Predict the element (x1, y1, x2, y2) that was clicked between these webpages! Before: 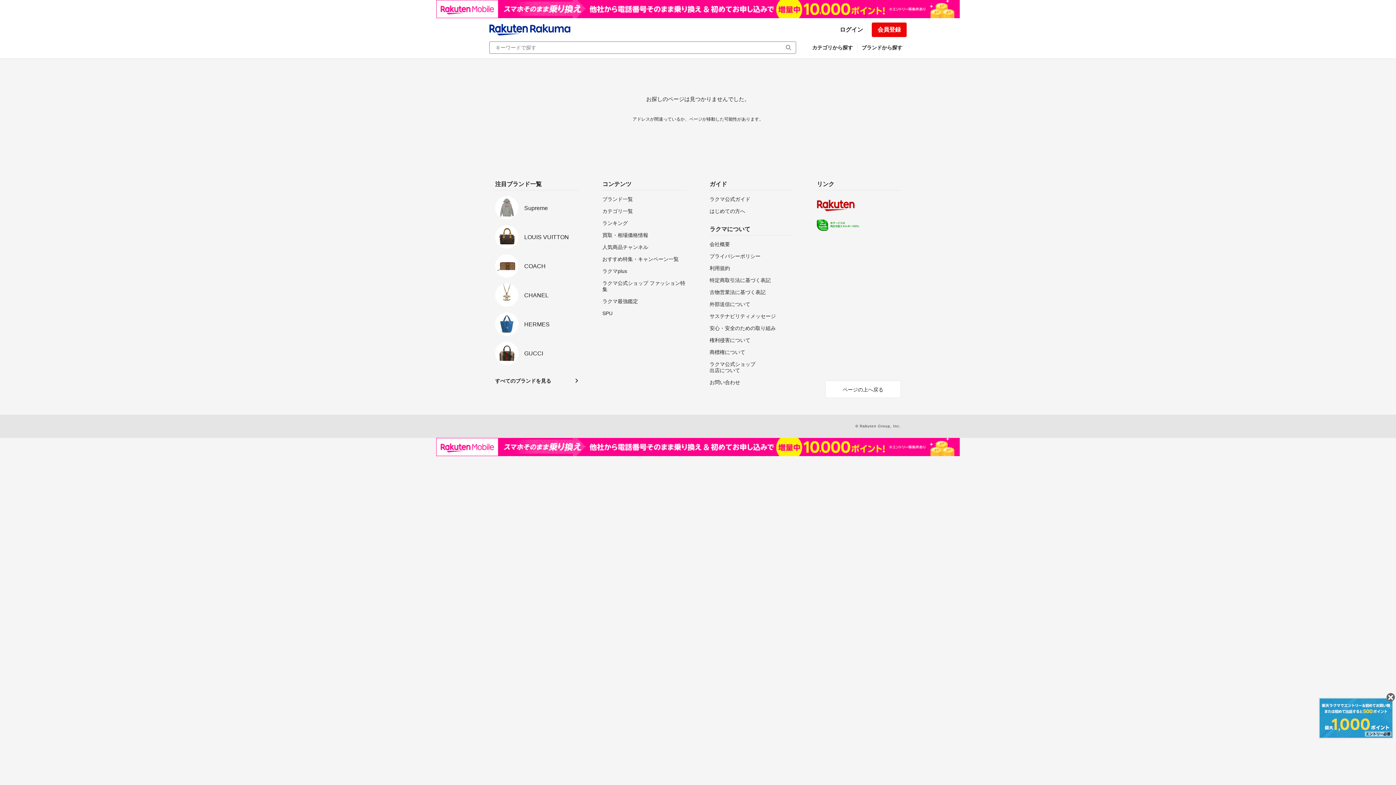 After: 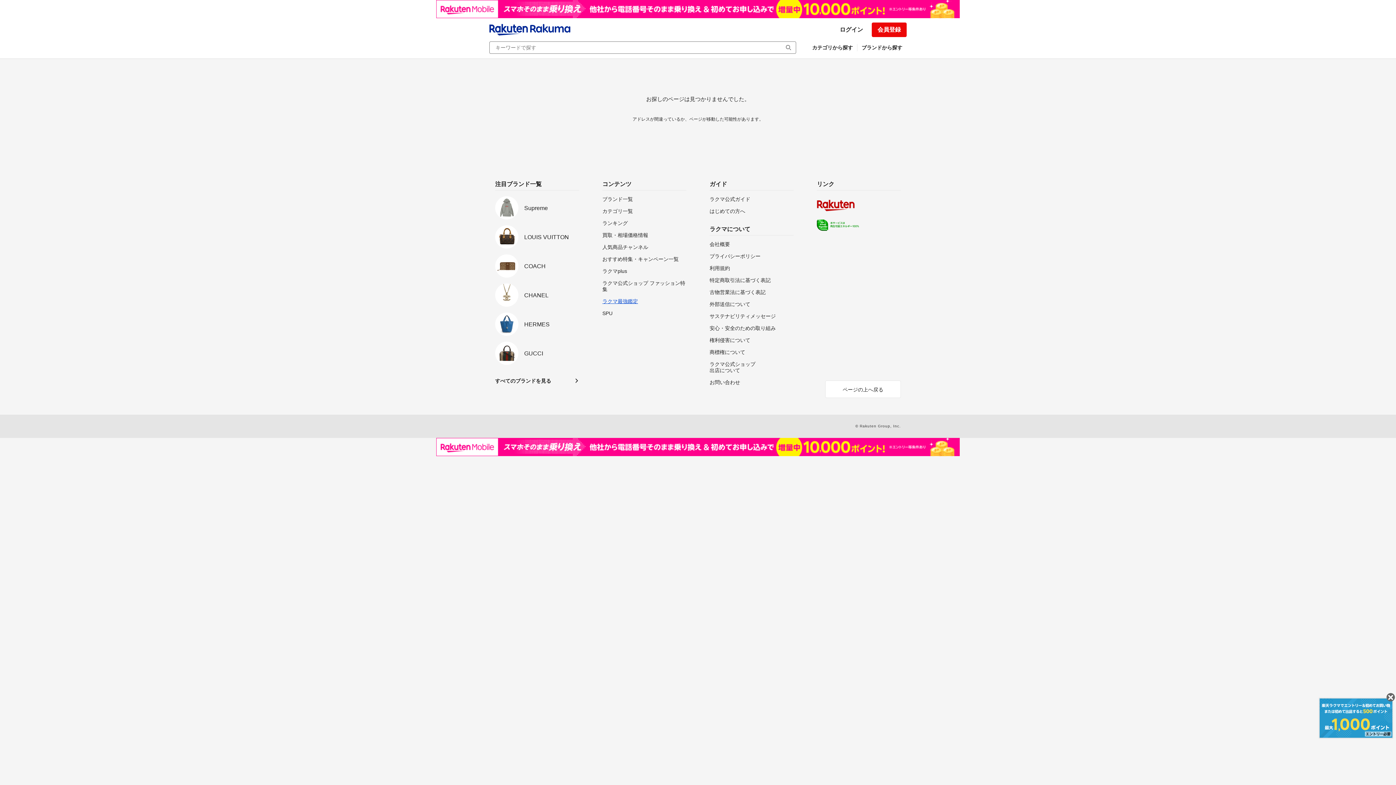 Action: label: ラクマ最強鑑定 bbox: (602, 298, 686, 304)